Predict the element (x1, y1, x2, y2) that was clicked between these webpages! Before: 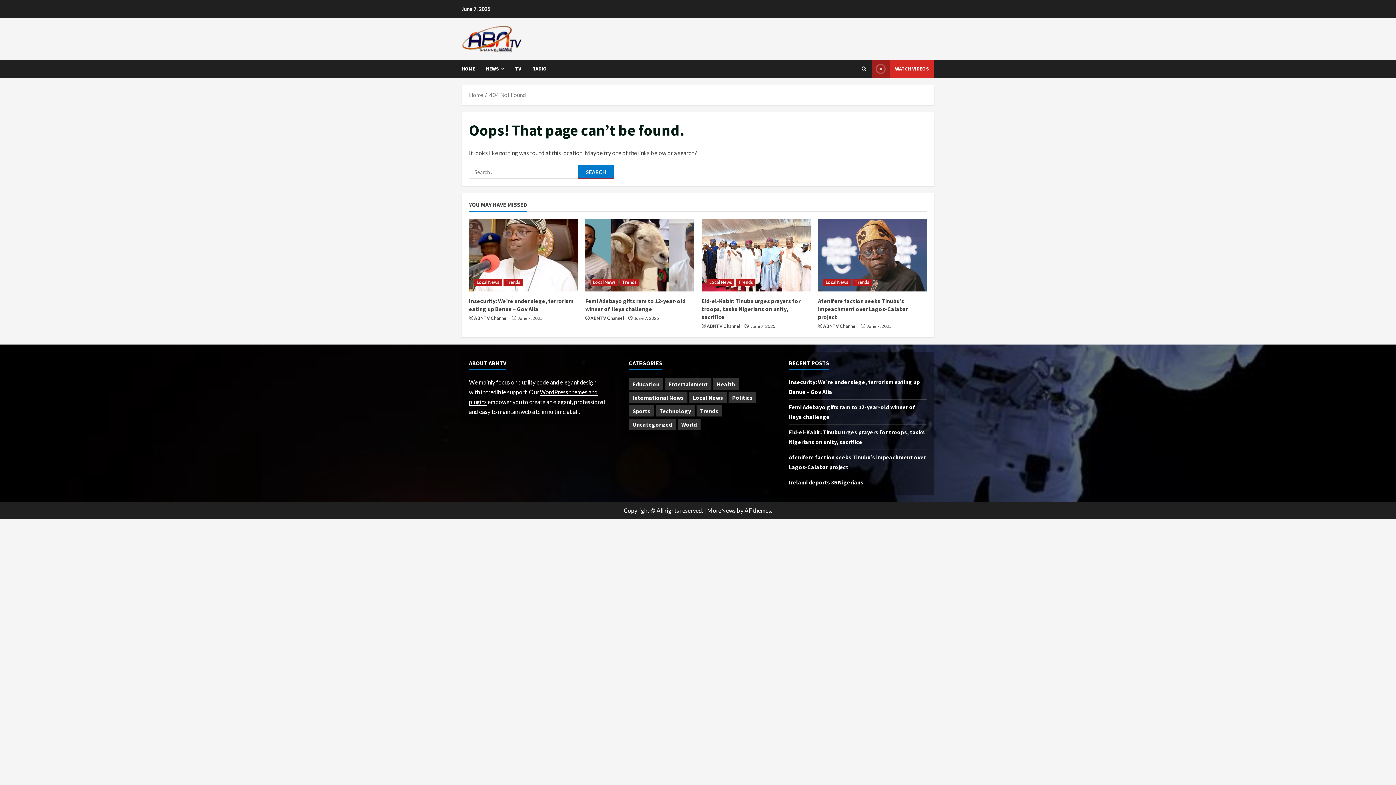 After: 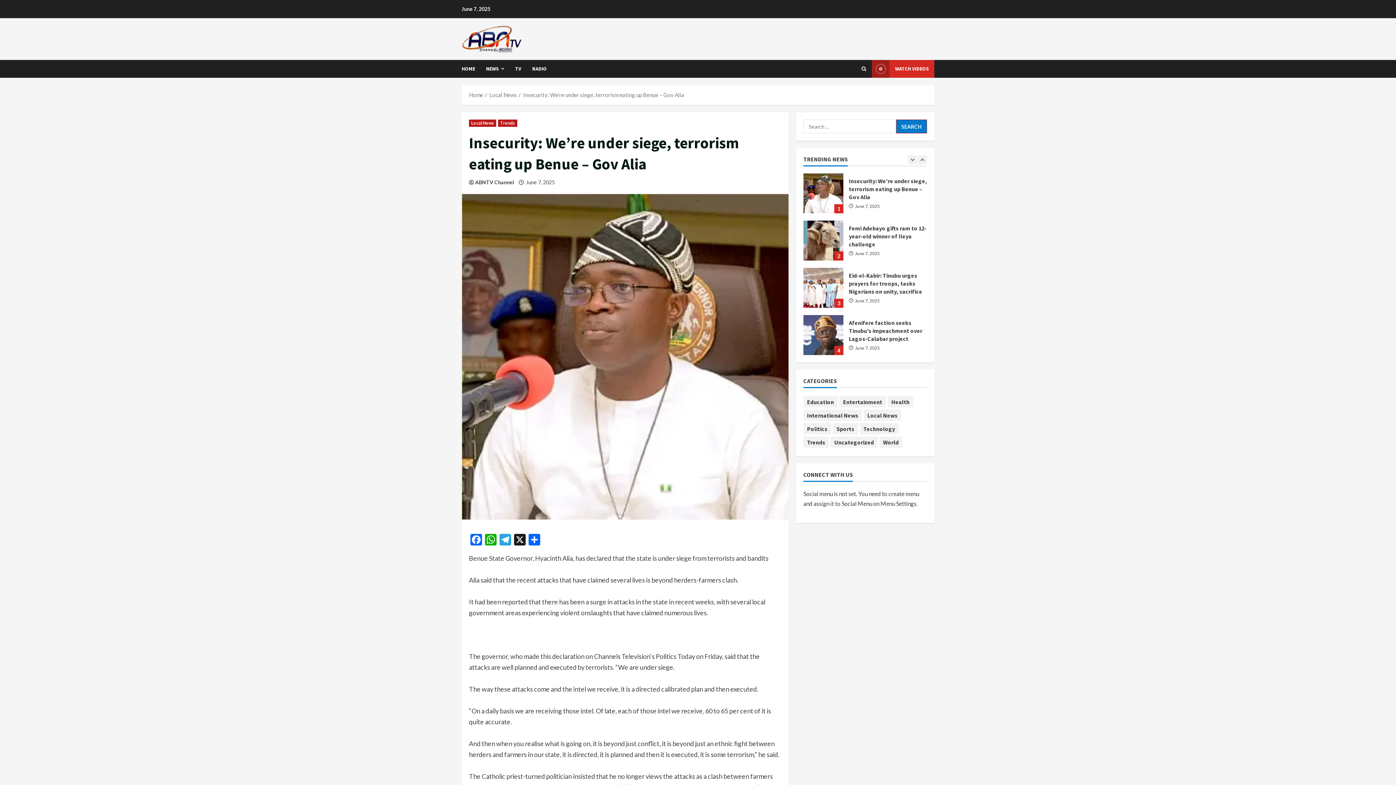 Action: label: Insecurity: We’re under siege, terrorism eating up Benue – Gov Alia bbox: (469, 218, 578, 291)